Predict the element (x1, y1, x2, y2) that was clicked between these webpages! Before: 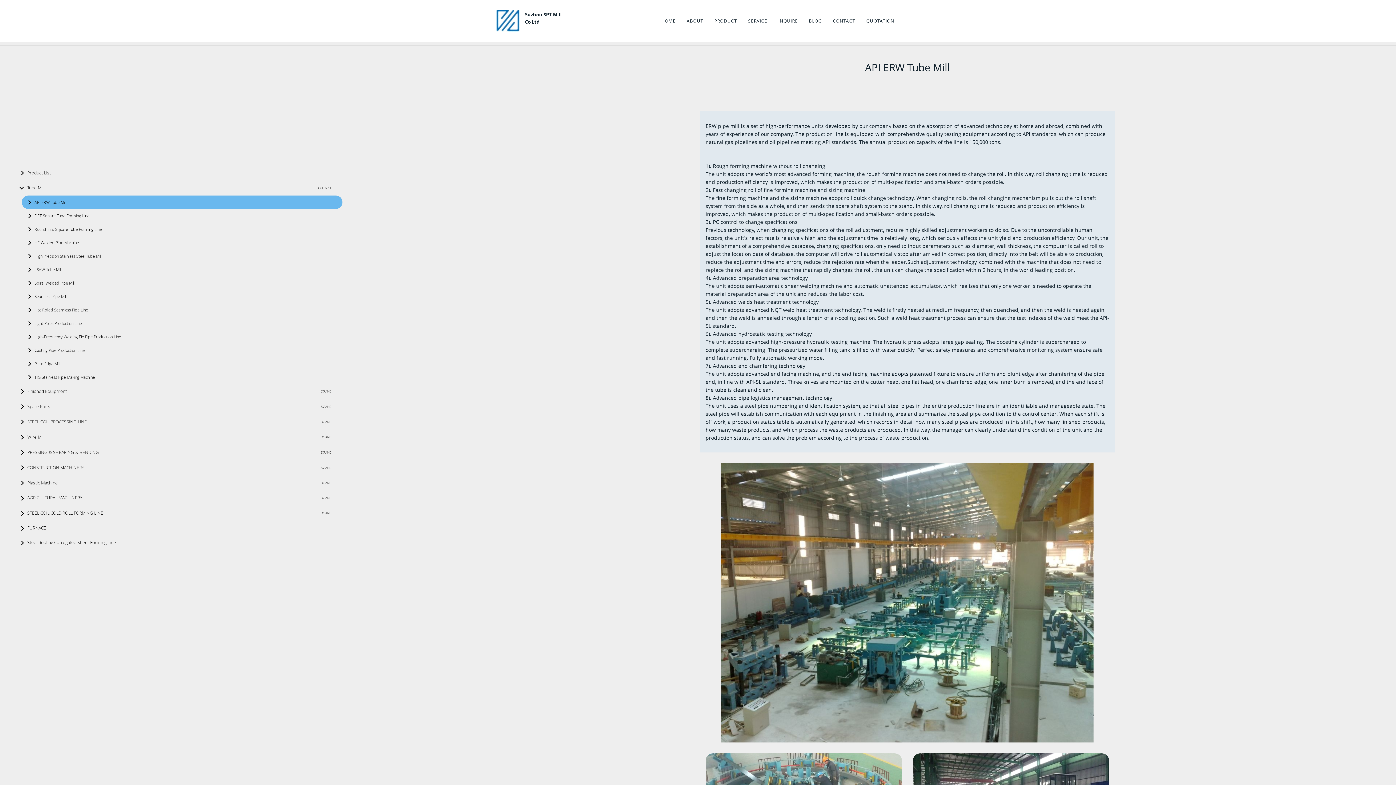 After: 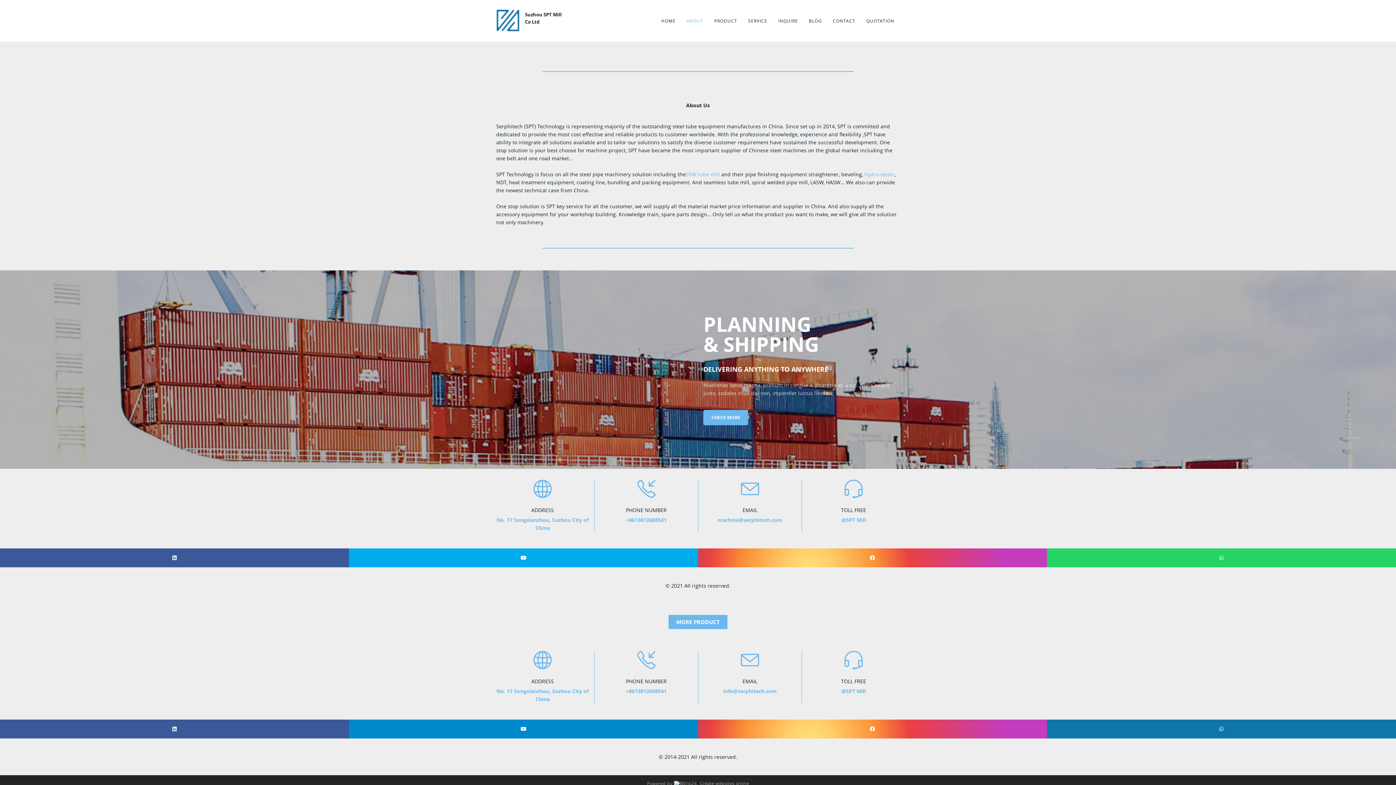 Action: bbox: (686, 17, 703, 24) label: ABOUT